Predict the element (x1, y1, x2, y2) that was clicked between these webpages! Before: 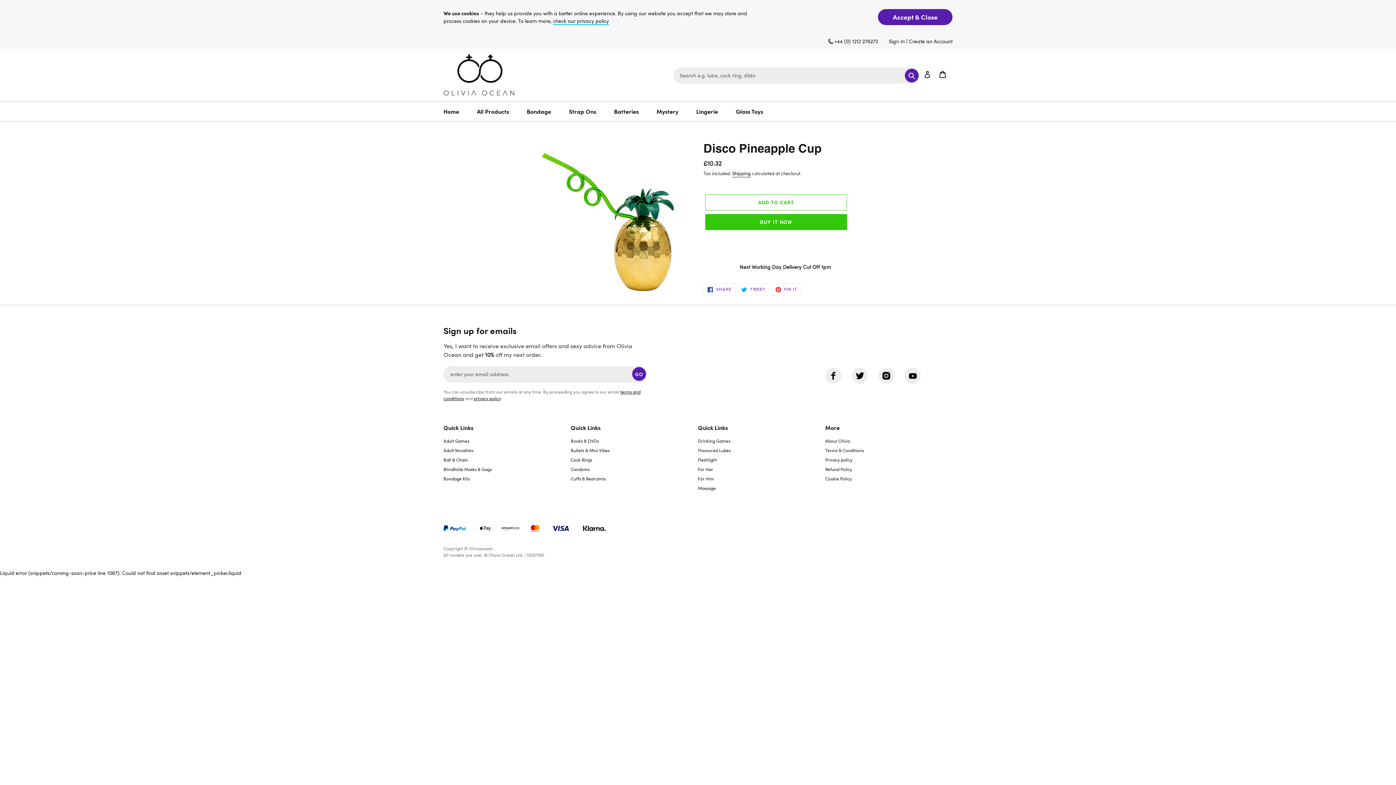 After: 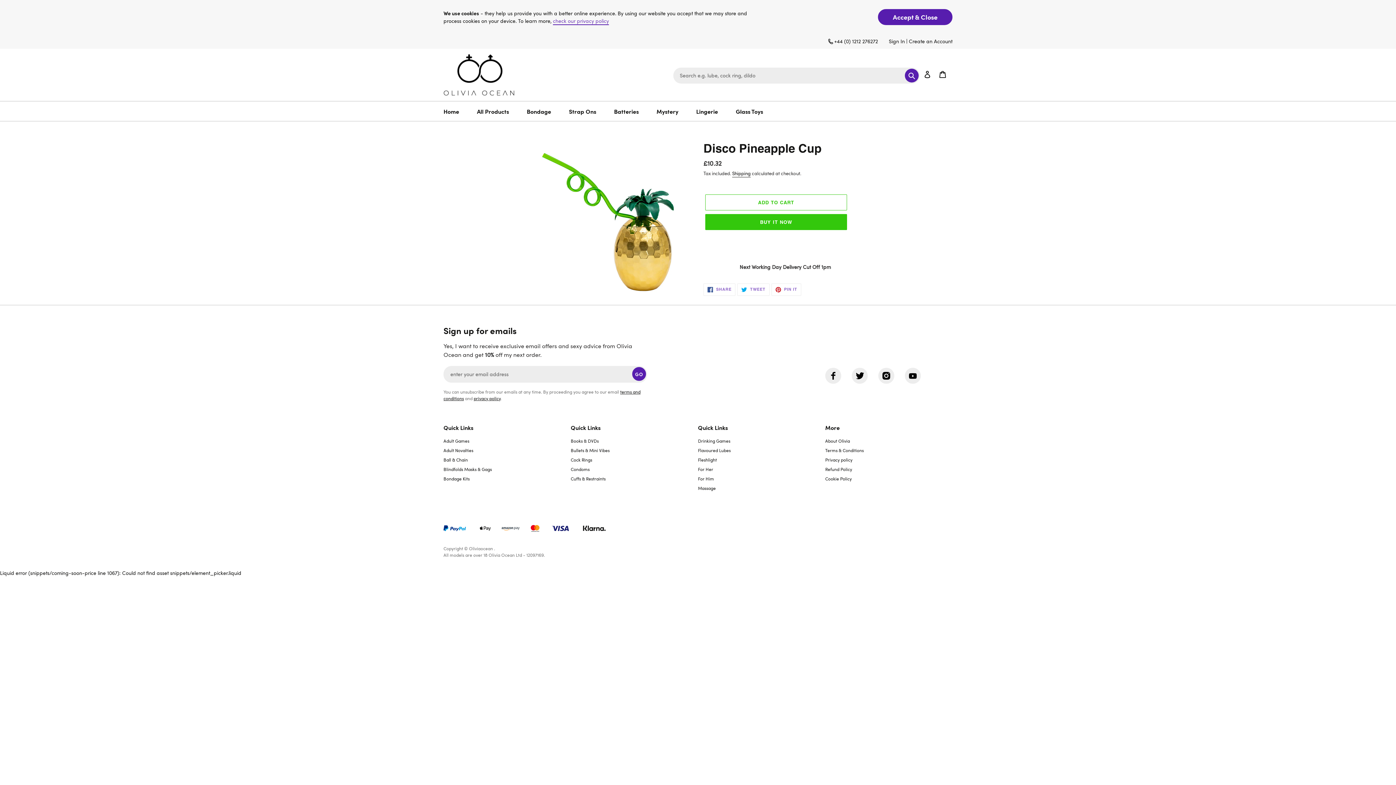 Action: label: check our privacy policy bbox: (553, 17, 609, 25)